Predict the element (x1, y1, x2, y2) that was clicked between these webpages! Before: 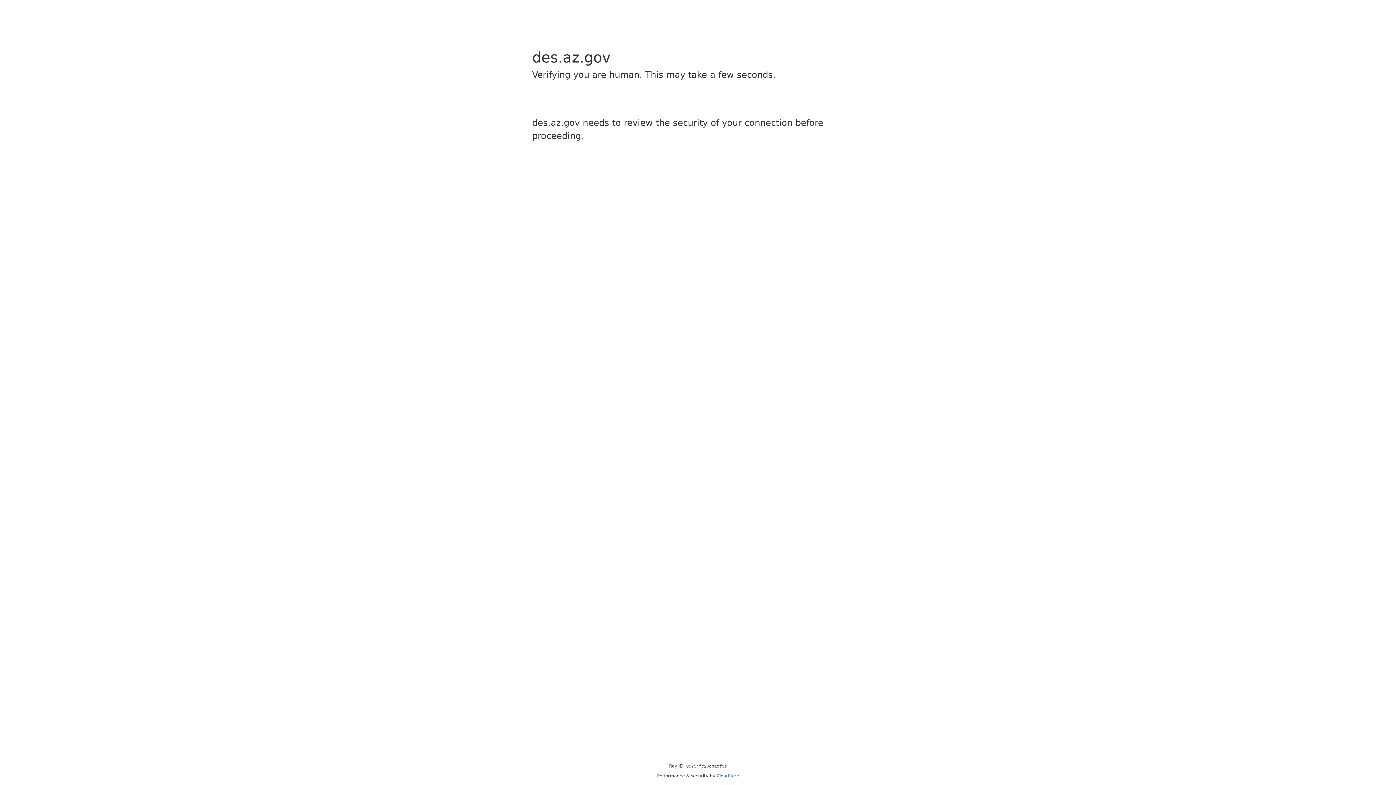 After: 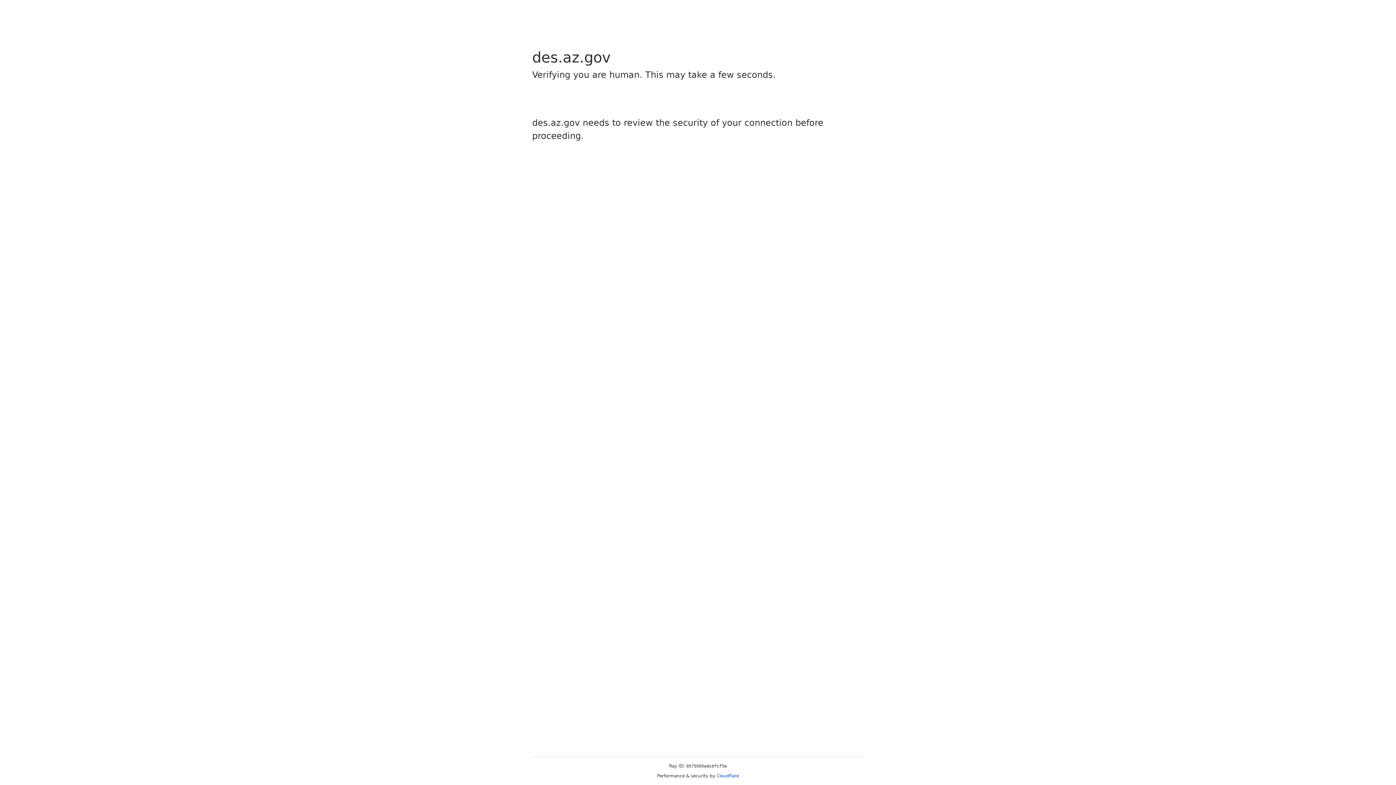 Action: bbox: (716, 773, 739, 778) label: Cloudflare